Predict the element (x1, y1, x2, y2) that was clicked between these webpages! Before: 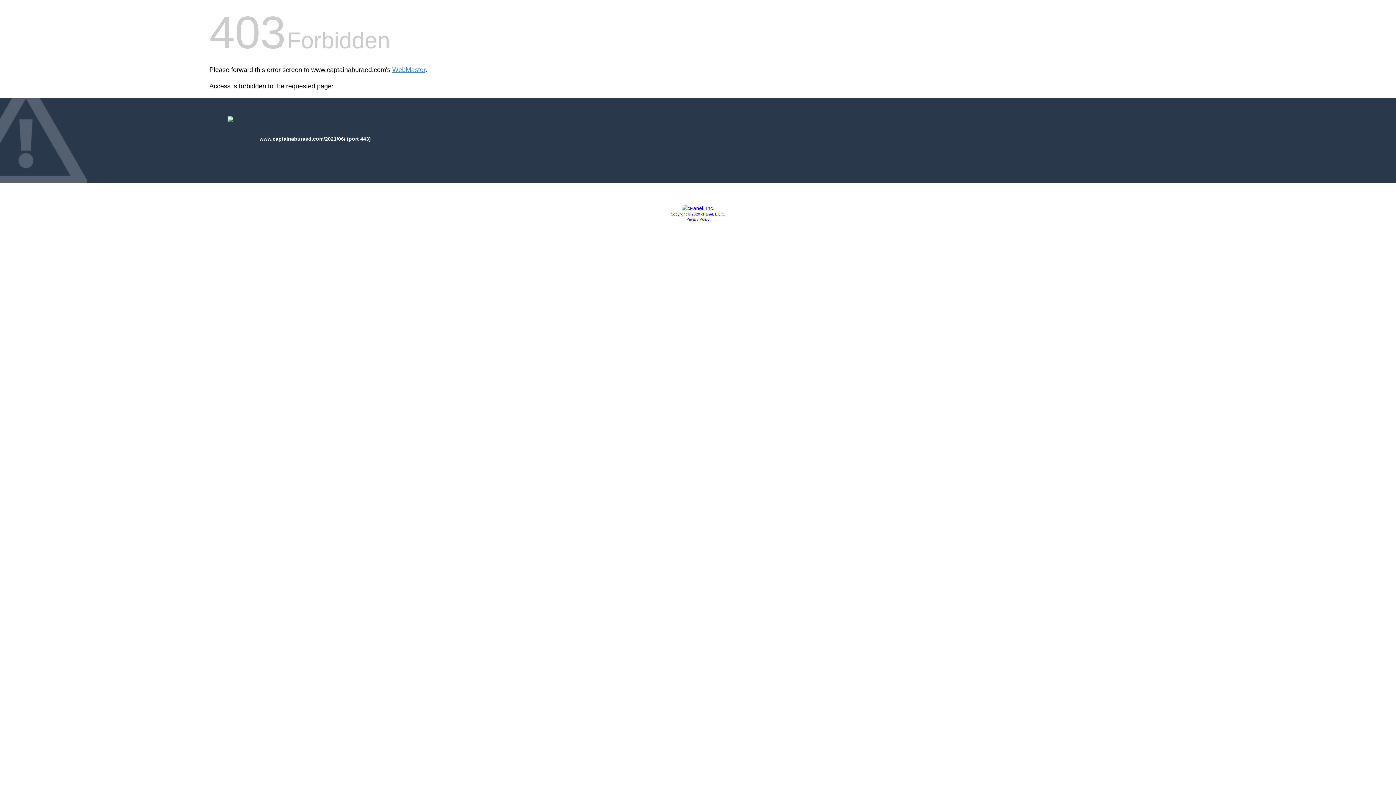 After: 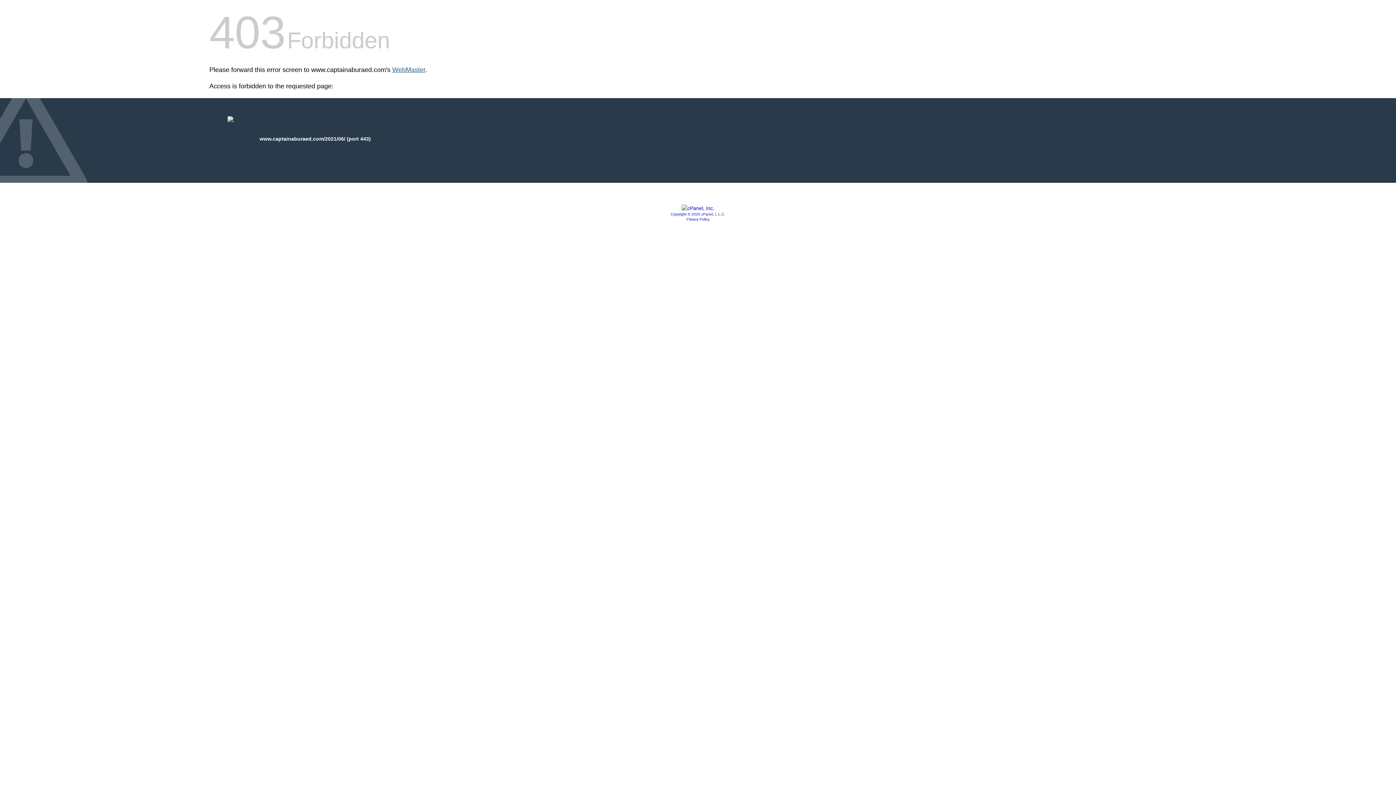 Action: label: WebMaster bbox: (392, 66, 425, 73)